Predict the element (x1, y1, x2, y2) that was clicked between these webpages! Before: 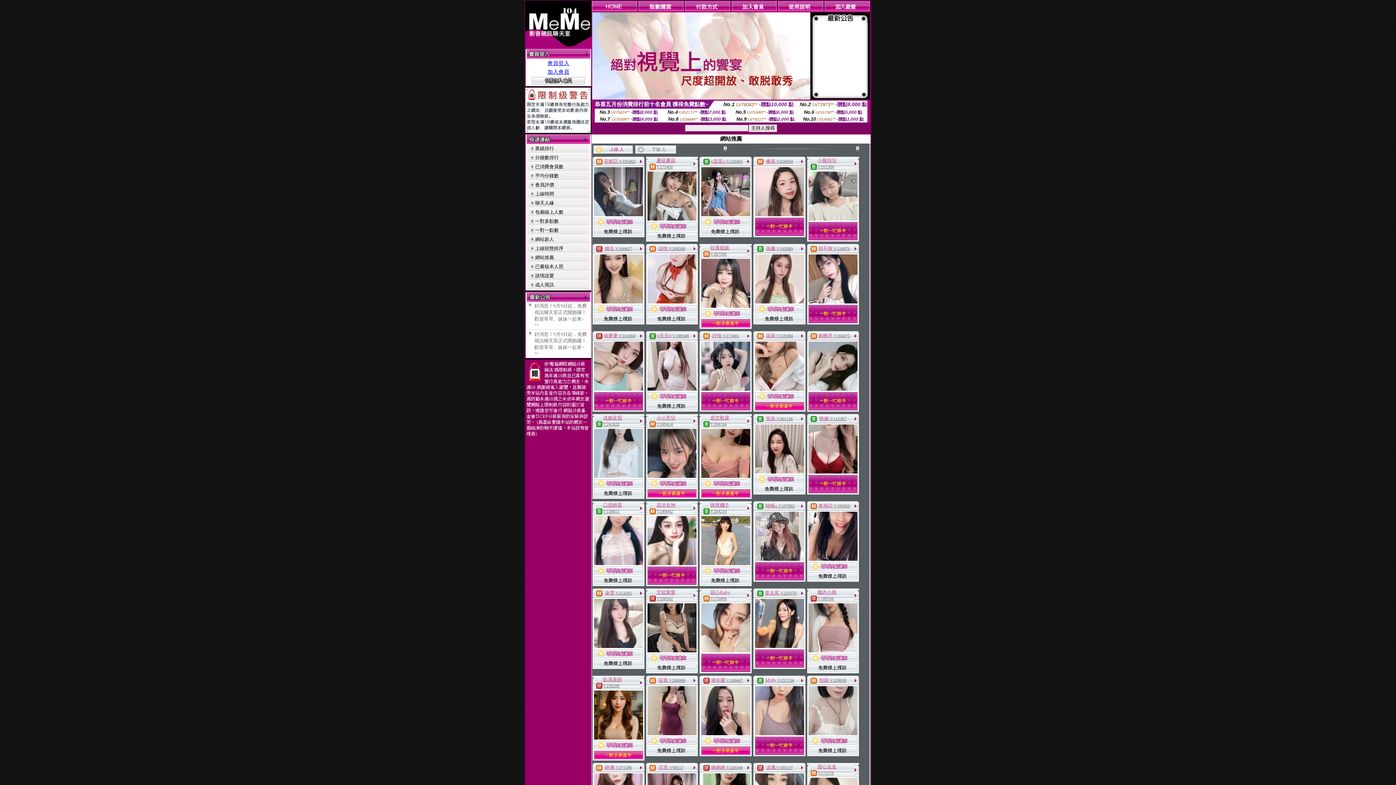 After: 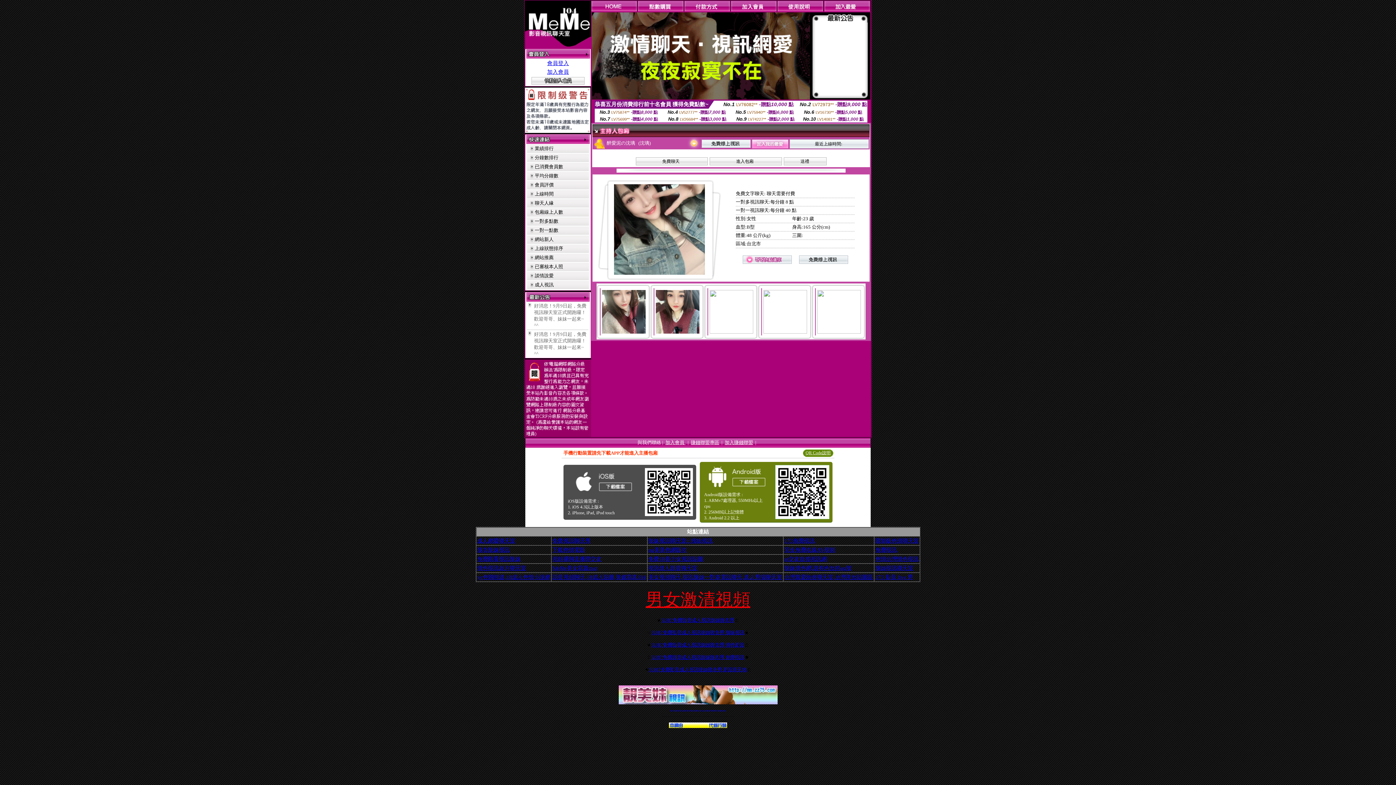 Action: label: 沈璃  bbox: (766, 765, 776, 770)